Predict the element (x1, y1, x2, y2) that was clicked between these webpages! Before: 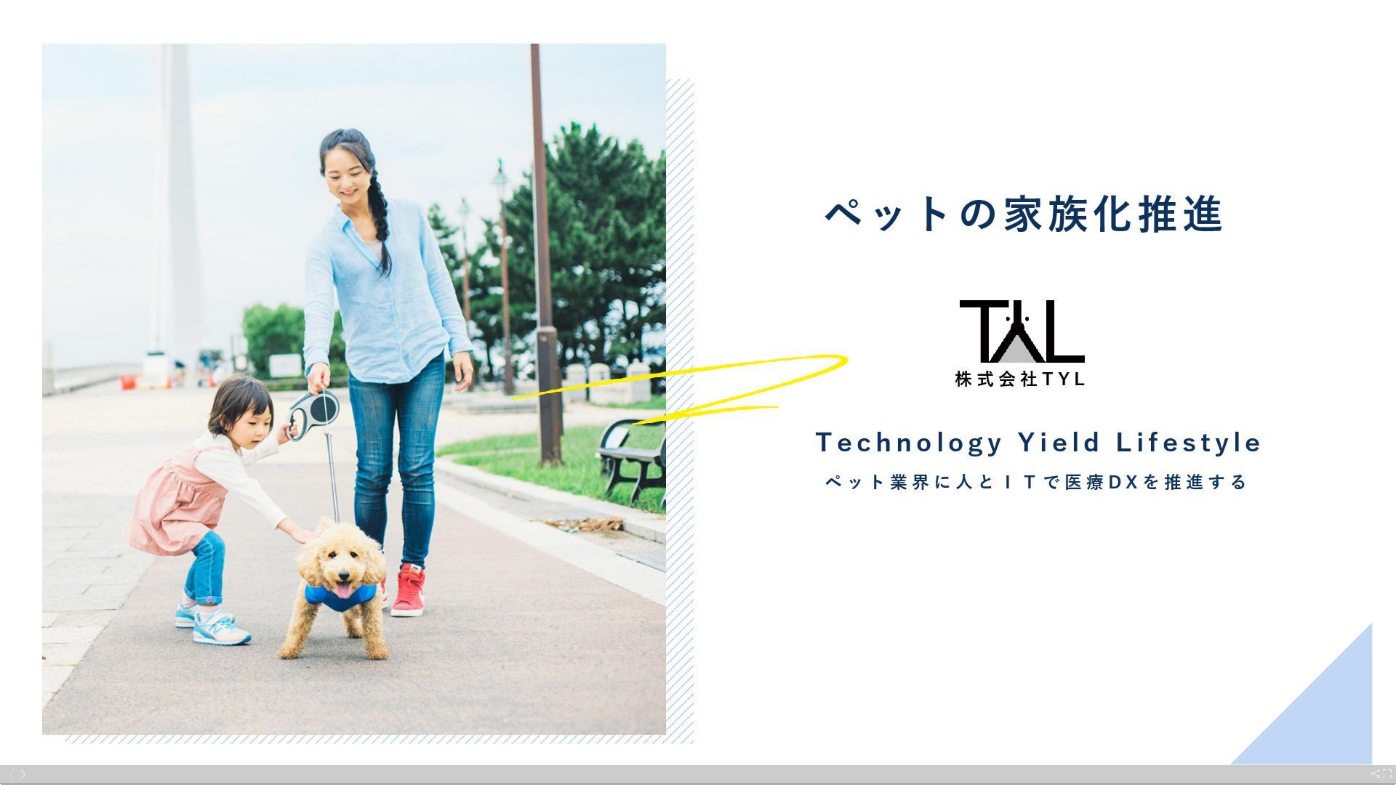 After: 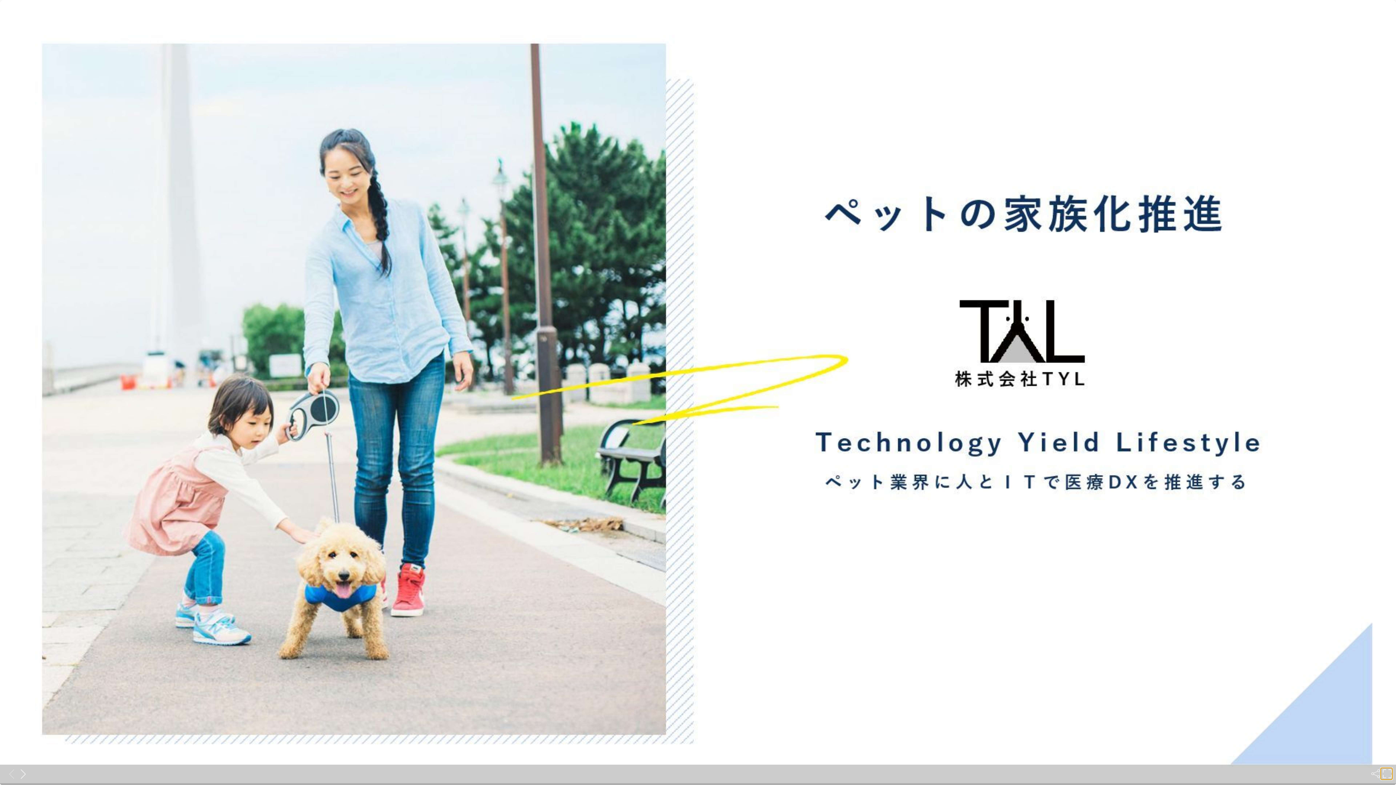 Action: label: Fullscreen bbox: (1381, 768, 1392, 780)